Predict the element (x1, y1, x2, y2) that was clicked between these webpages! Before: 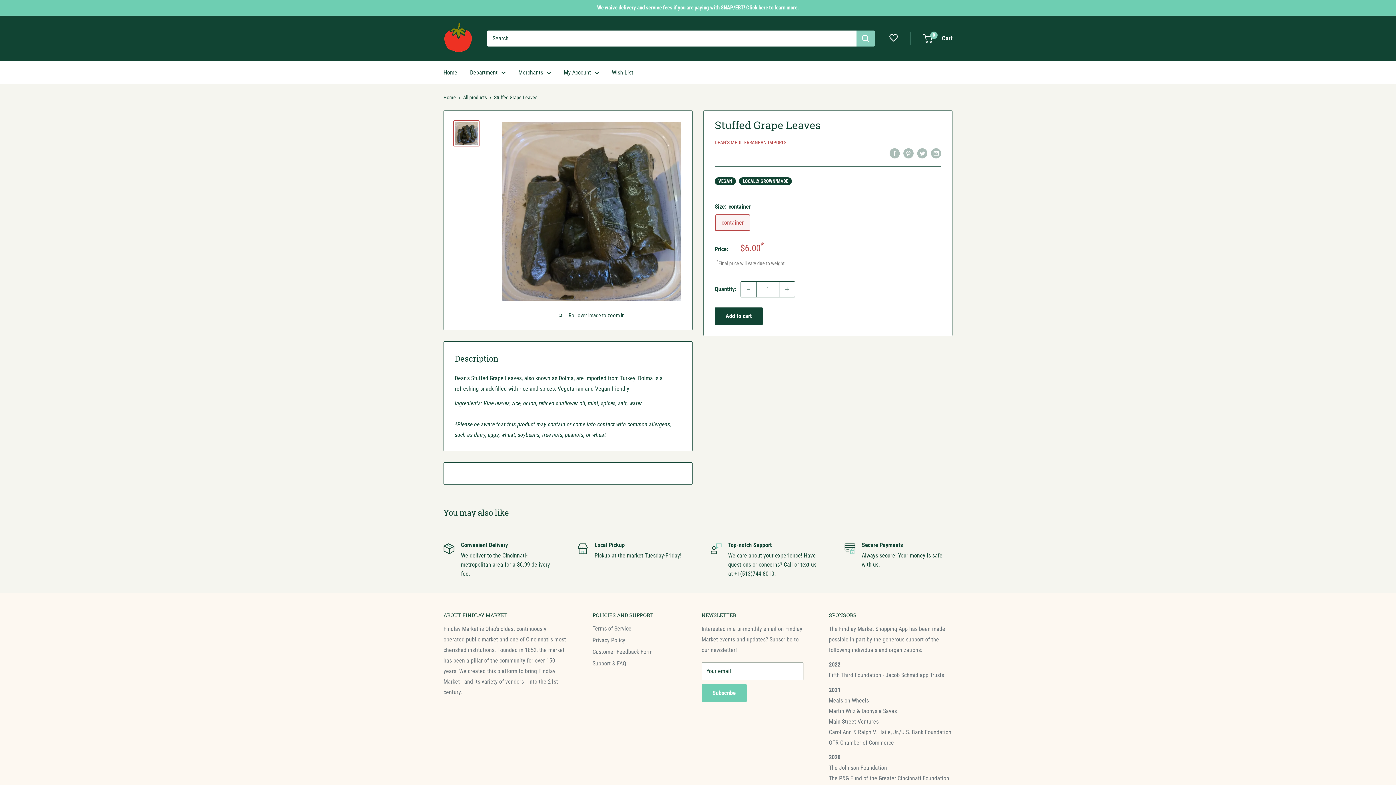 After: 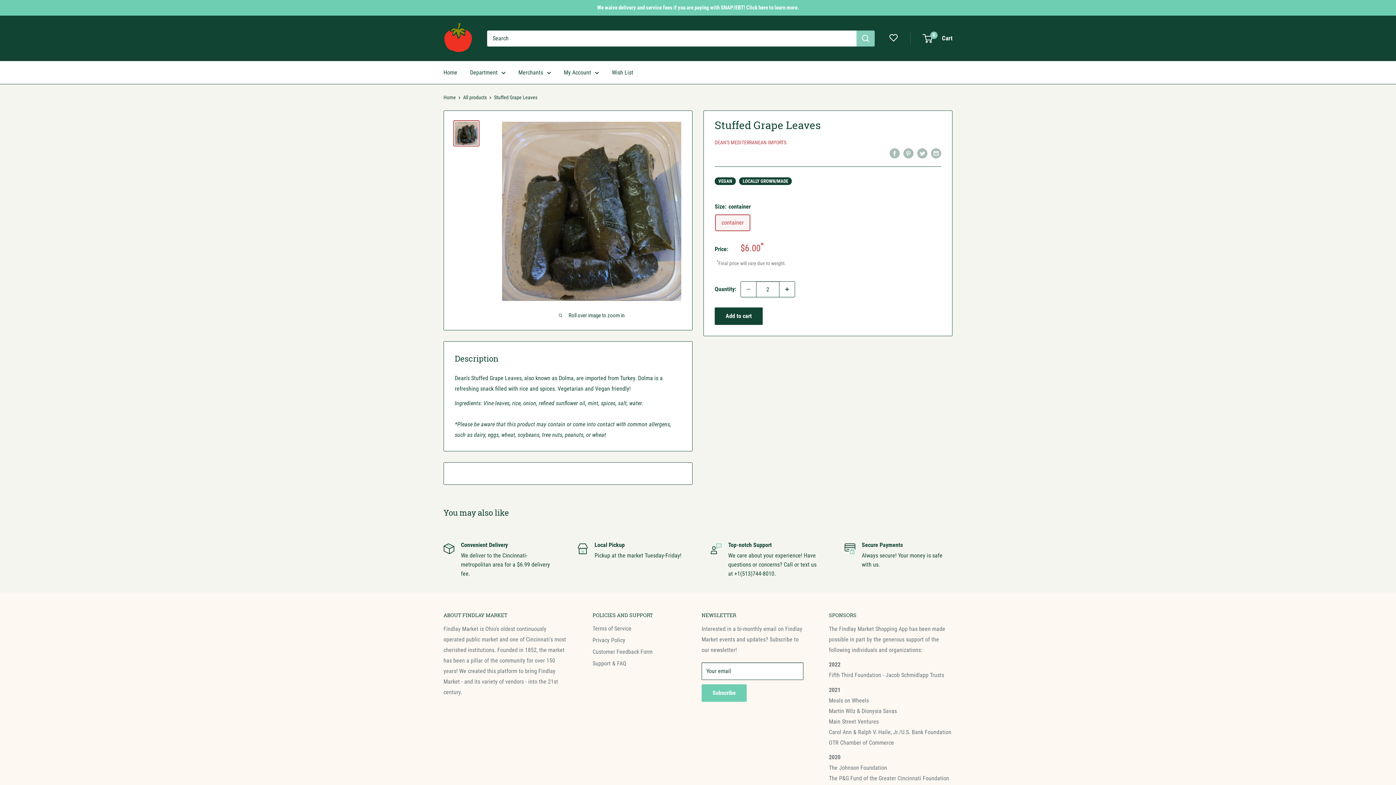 Action: bbox: (779, 281, 794, 297) label: Increase quantity by 1